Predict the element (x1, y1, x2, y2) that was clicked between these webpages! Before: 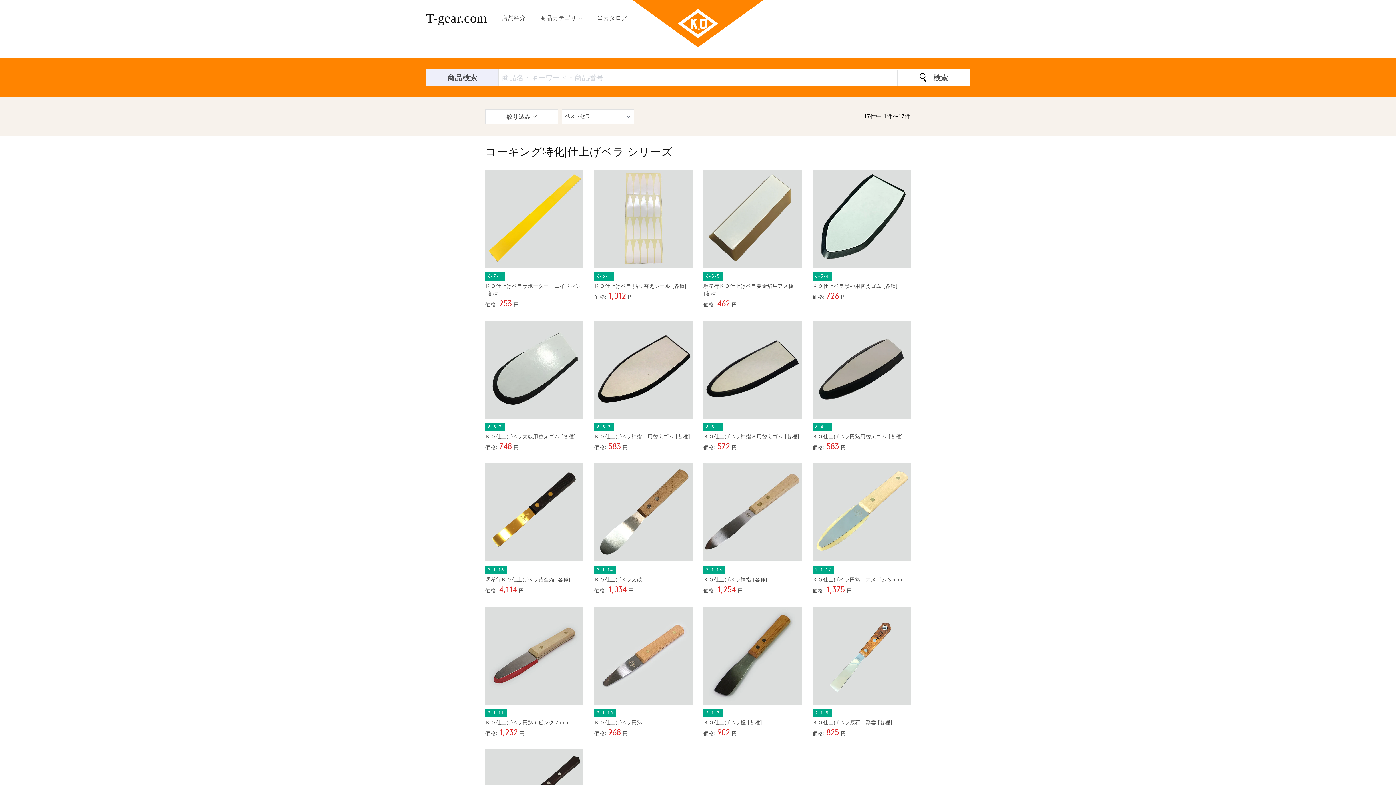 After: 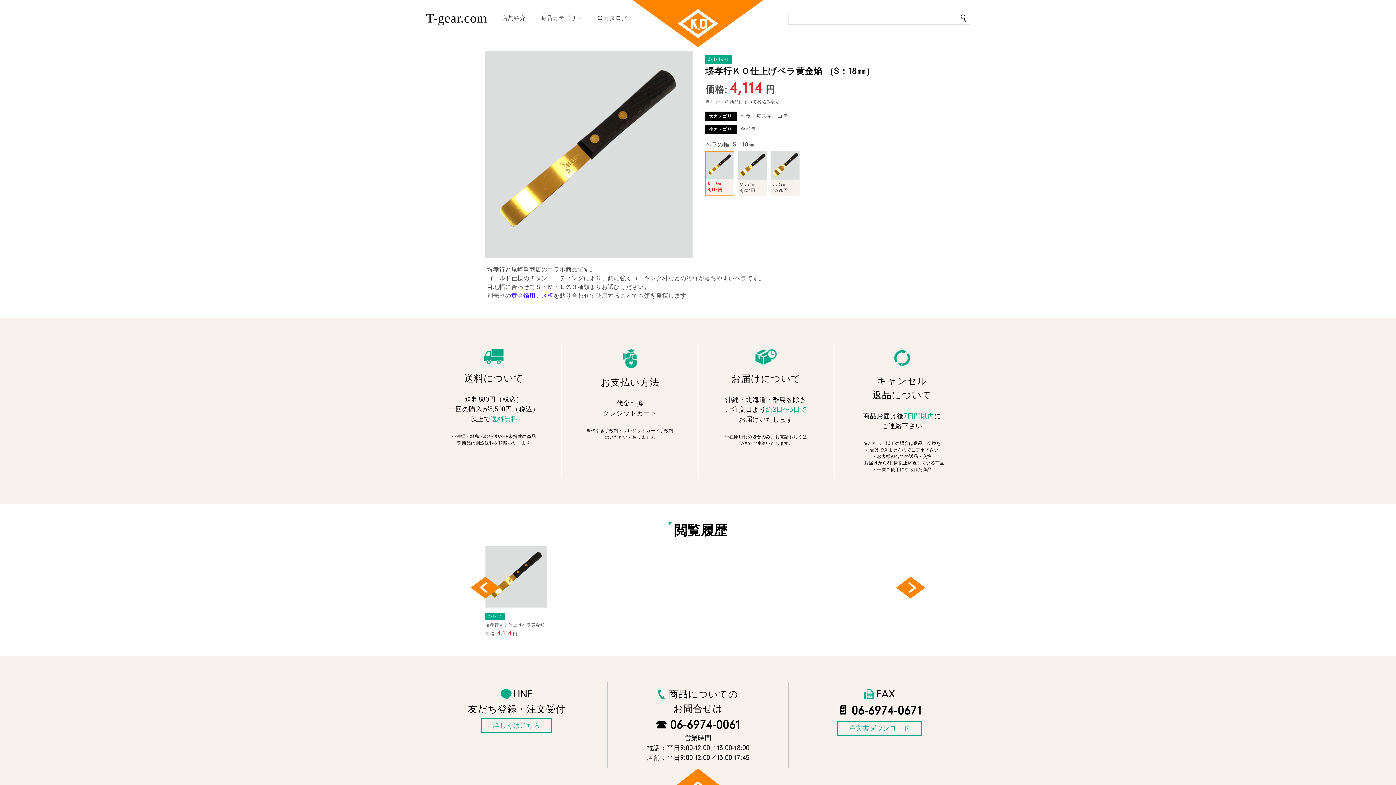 Action: label: 2-1-16

堺孝行ＫＯ仕上げベラ黄金焔 [各種]

価格: 4,114 円 bbox: (485, 463, 583, 595)